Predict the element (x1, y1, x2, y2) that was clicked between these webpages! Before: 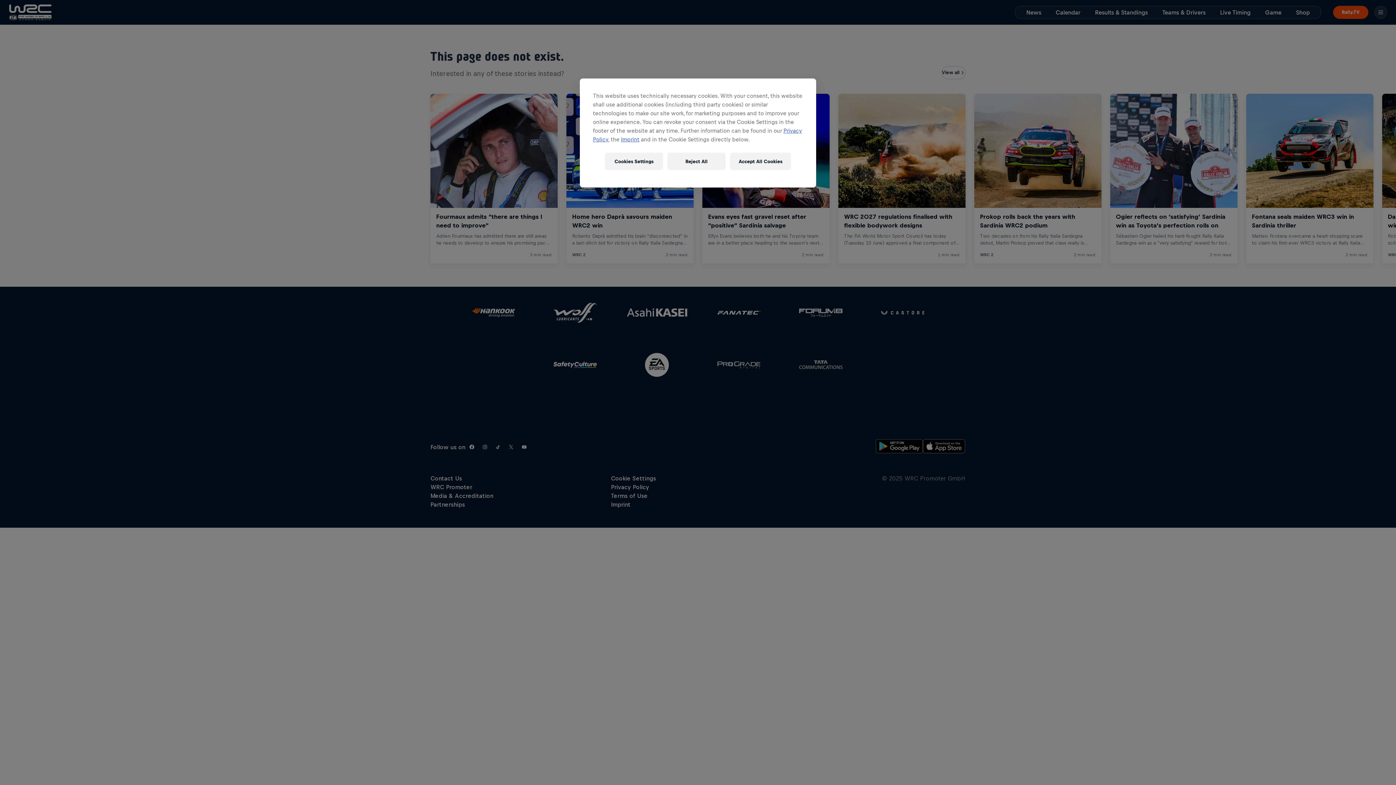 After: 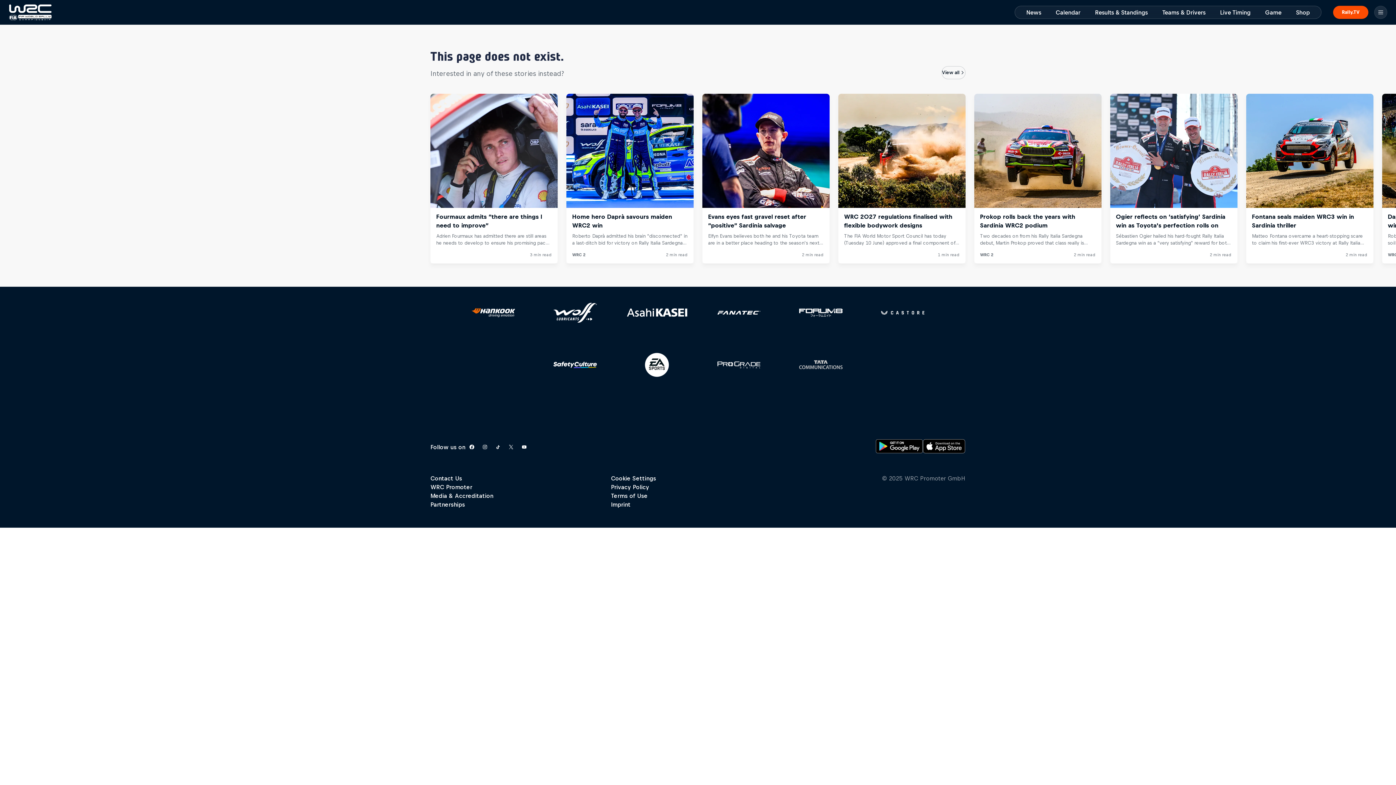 Action: label: Accept All Cookies bbox: (730, 152, 791, 170)